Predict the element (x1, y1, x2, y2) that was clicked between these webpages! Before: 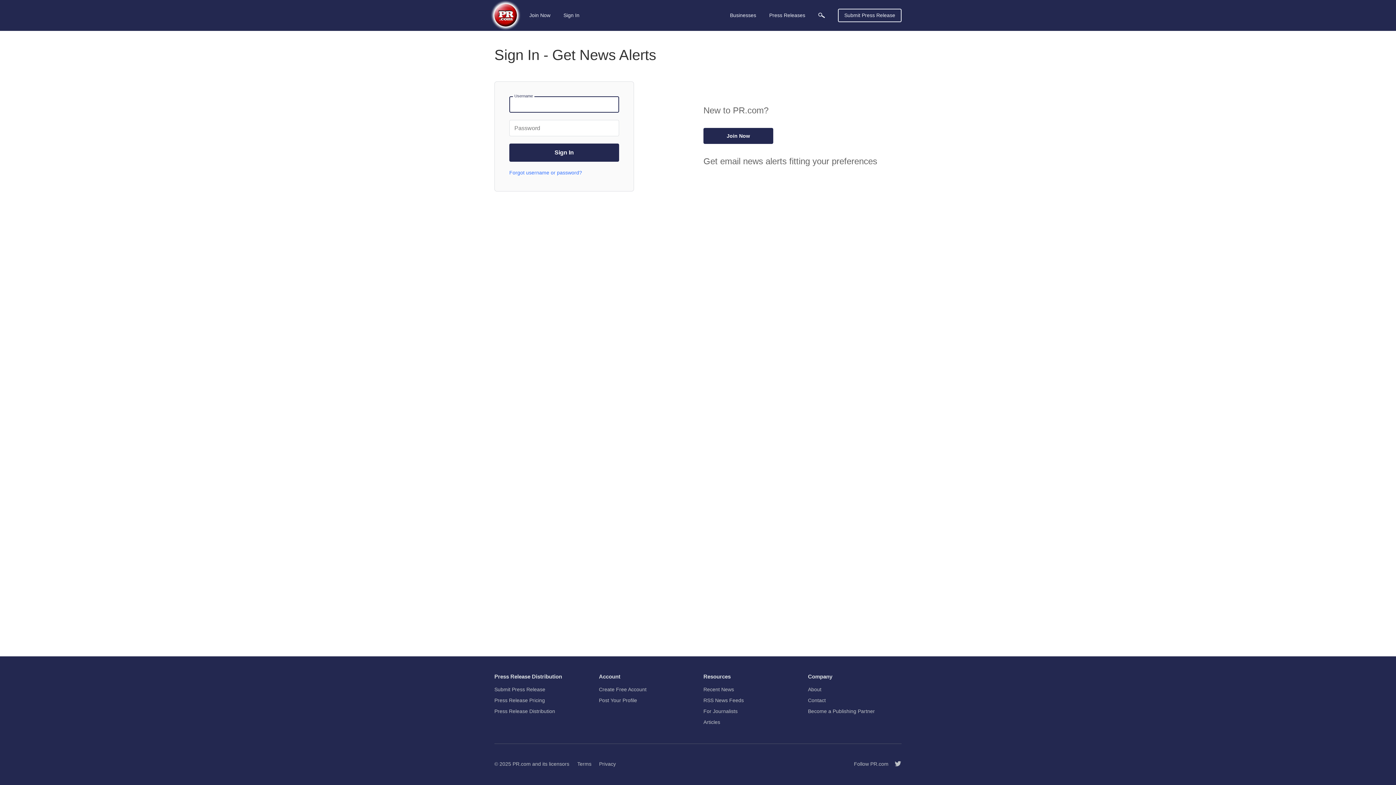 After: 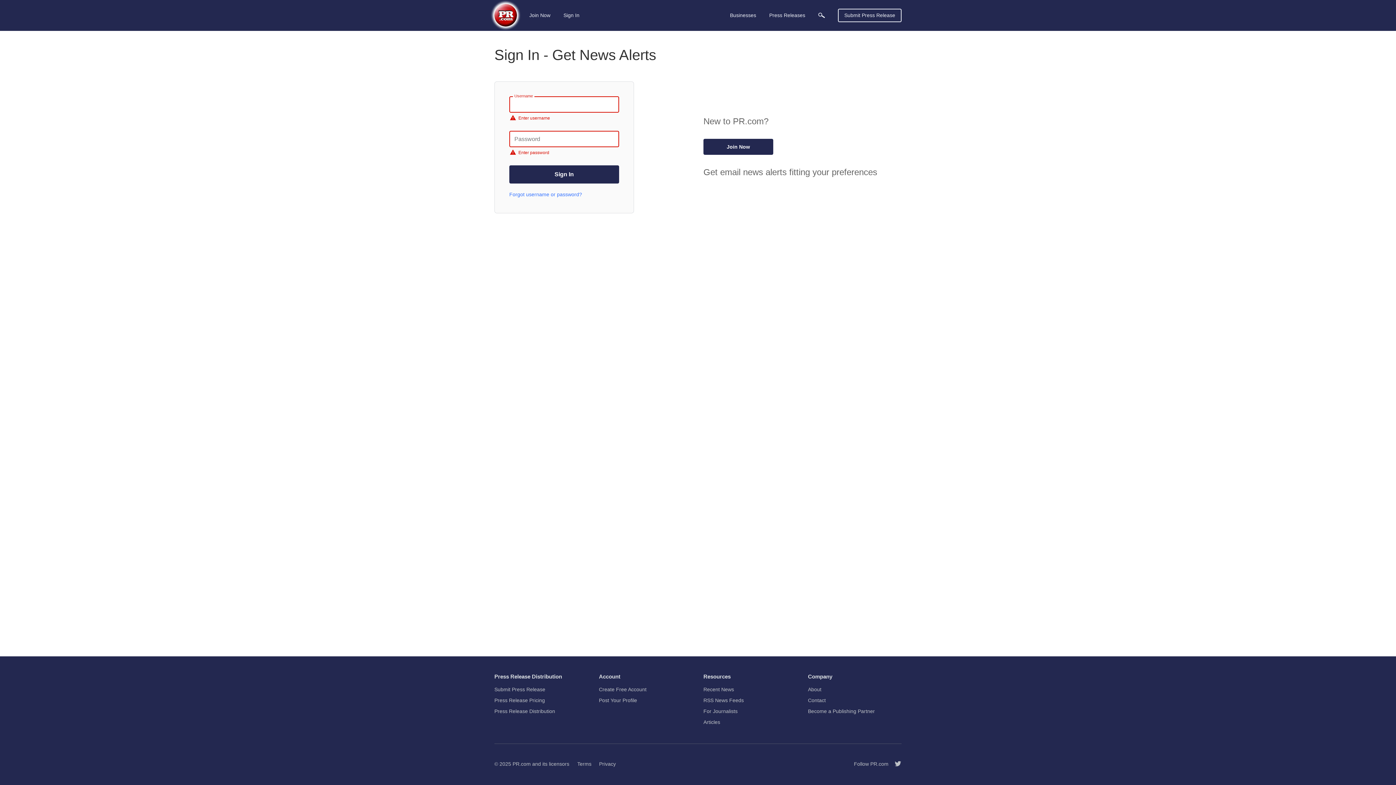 Action: bbox: (509, 143, 619, 161) label: Sign In